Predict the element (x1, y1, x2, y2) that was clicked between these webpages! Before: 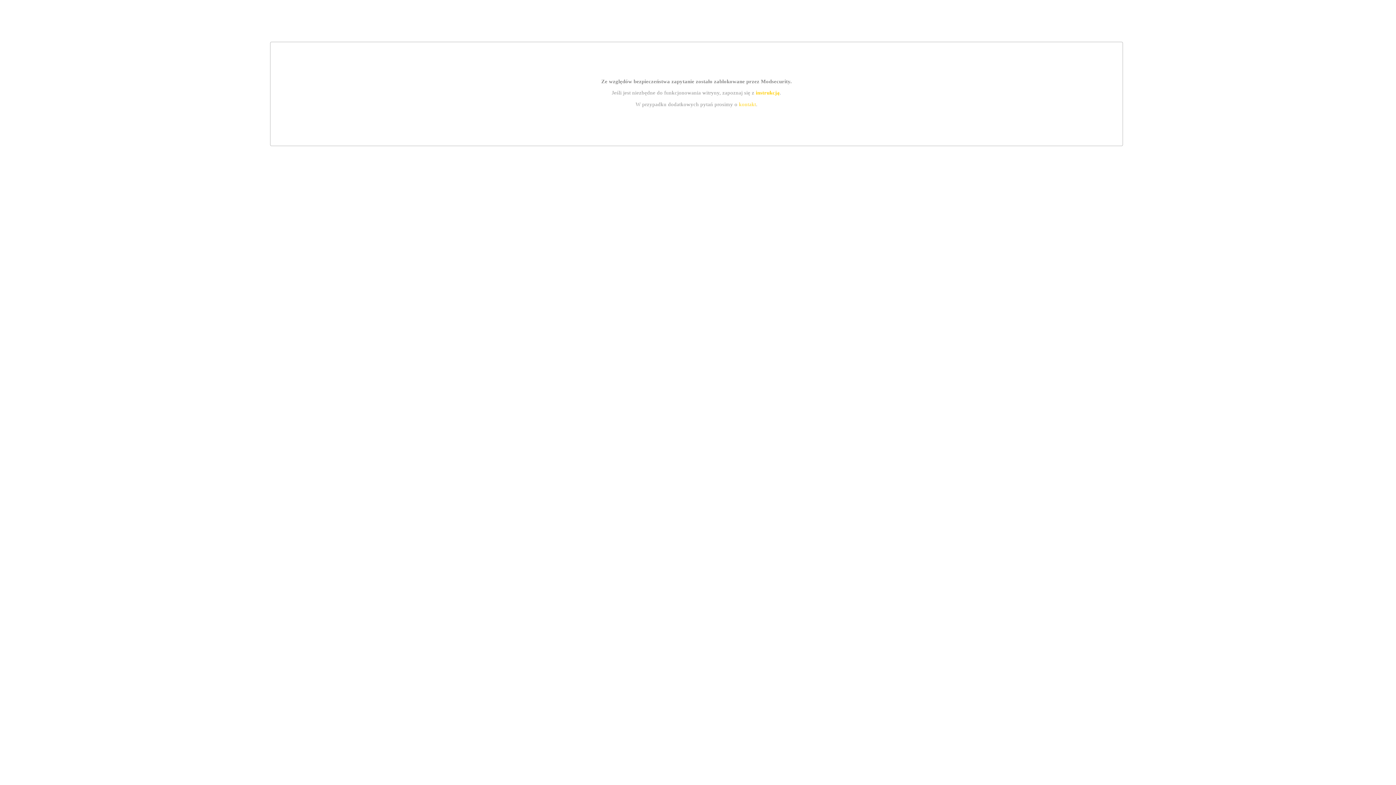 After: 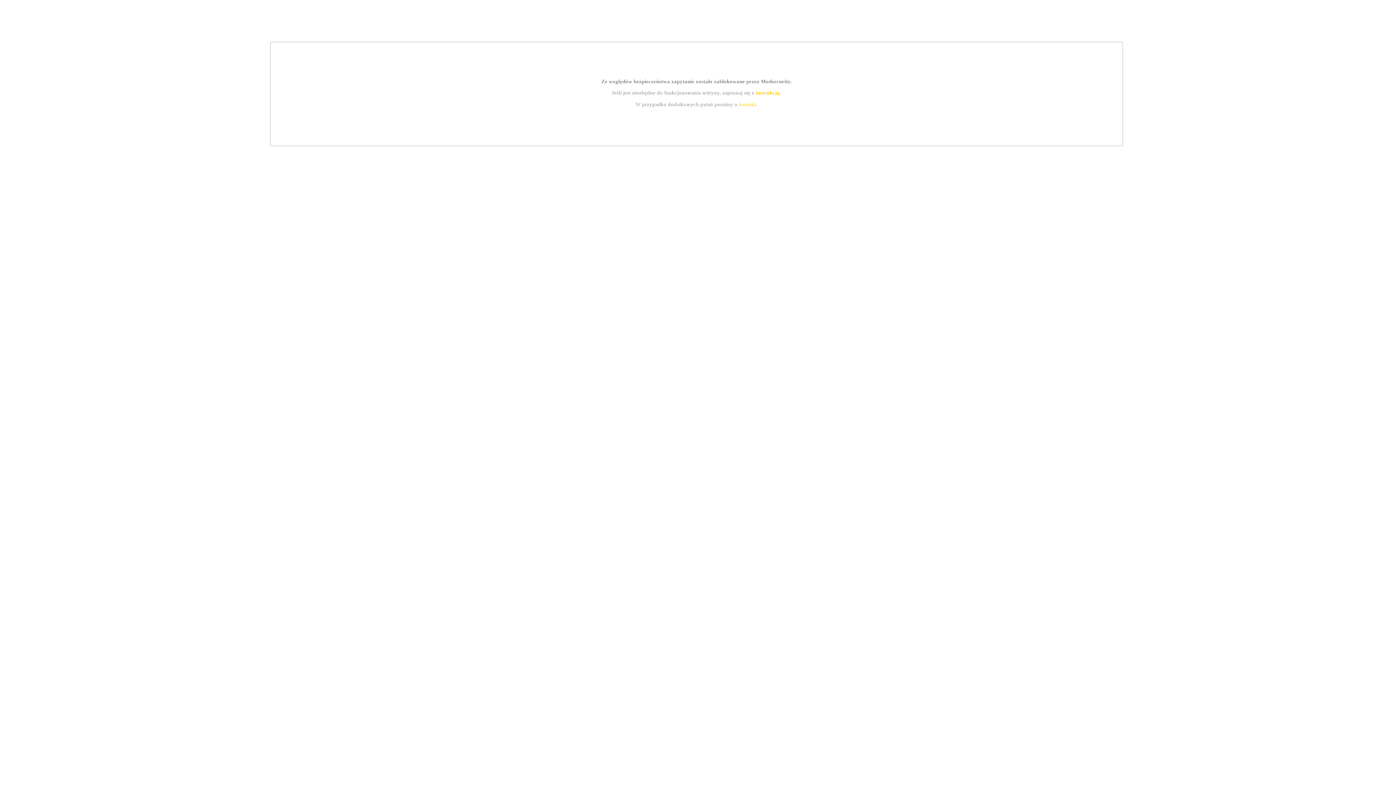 Action: bbox: (739, 101, 756, 107) label: kontakt